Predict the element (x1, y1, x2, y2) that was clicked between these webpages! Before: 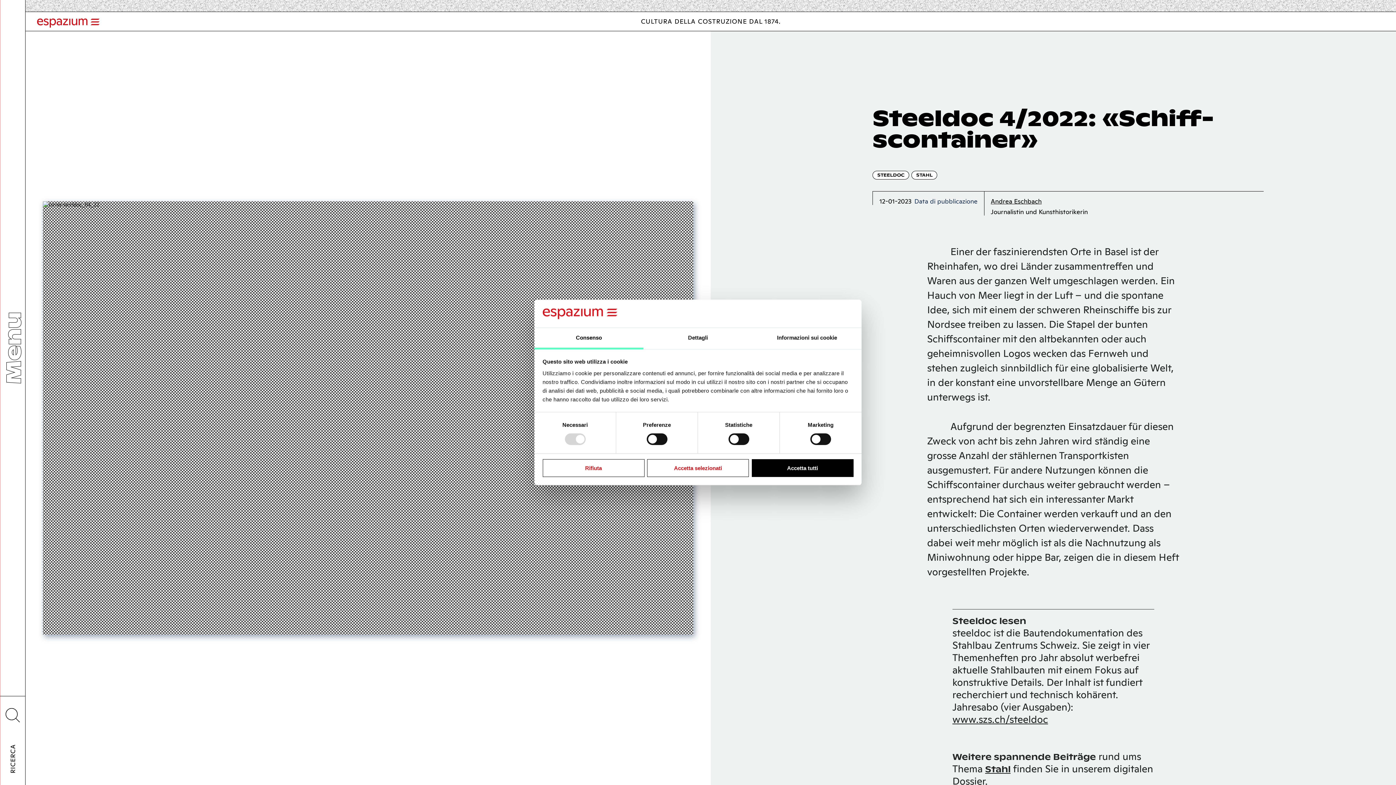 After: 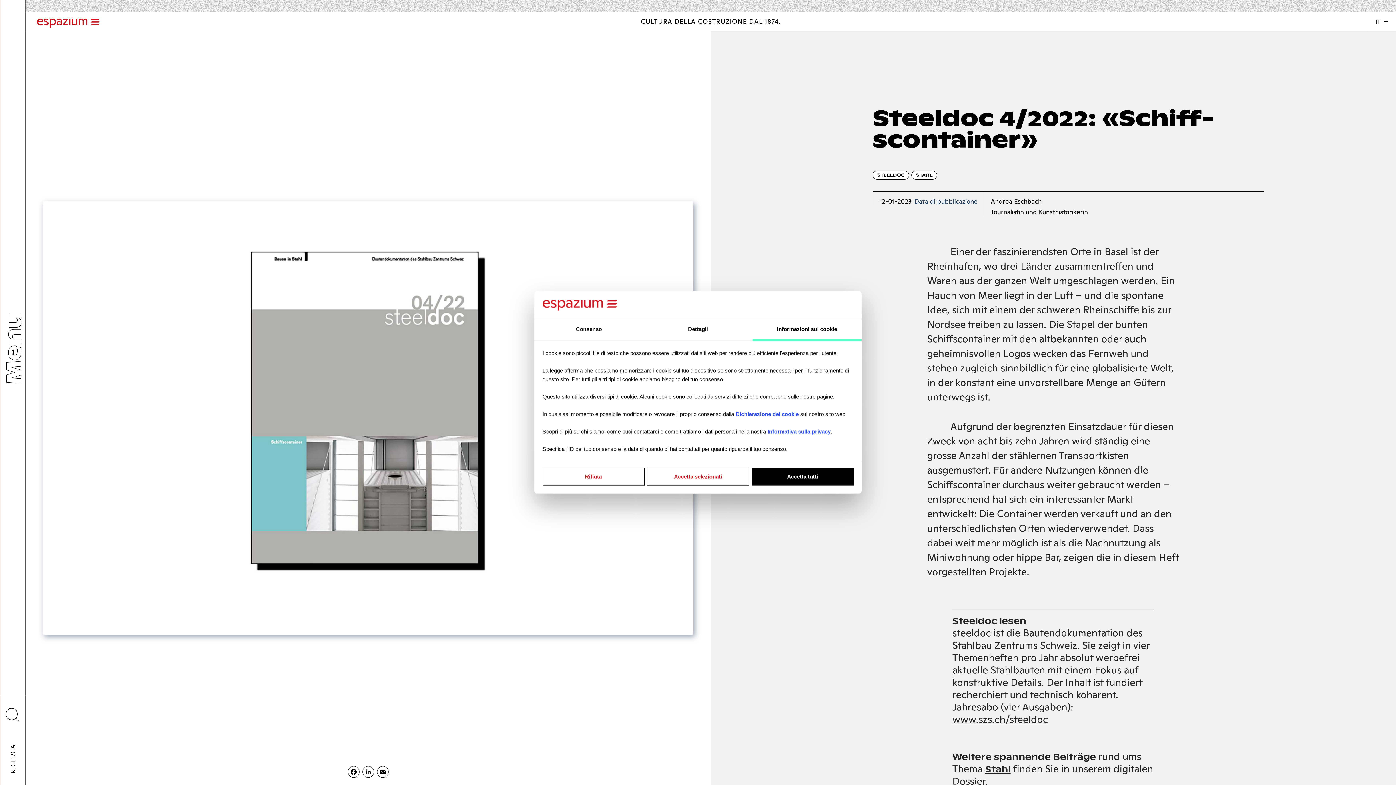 Action: label: Informazioni sui cookie bbox: (752, 328, 861, 349)